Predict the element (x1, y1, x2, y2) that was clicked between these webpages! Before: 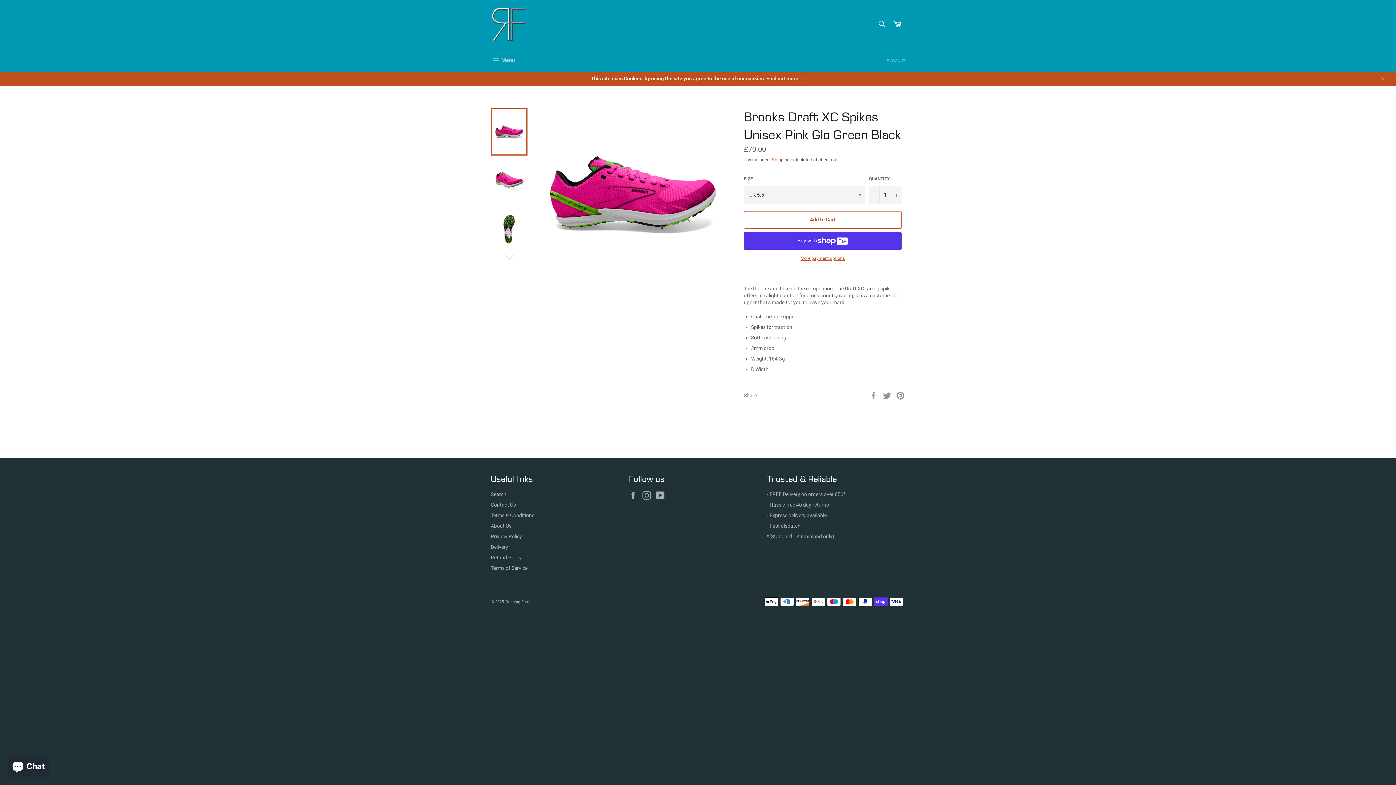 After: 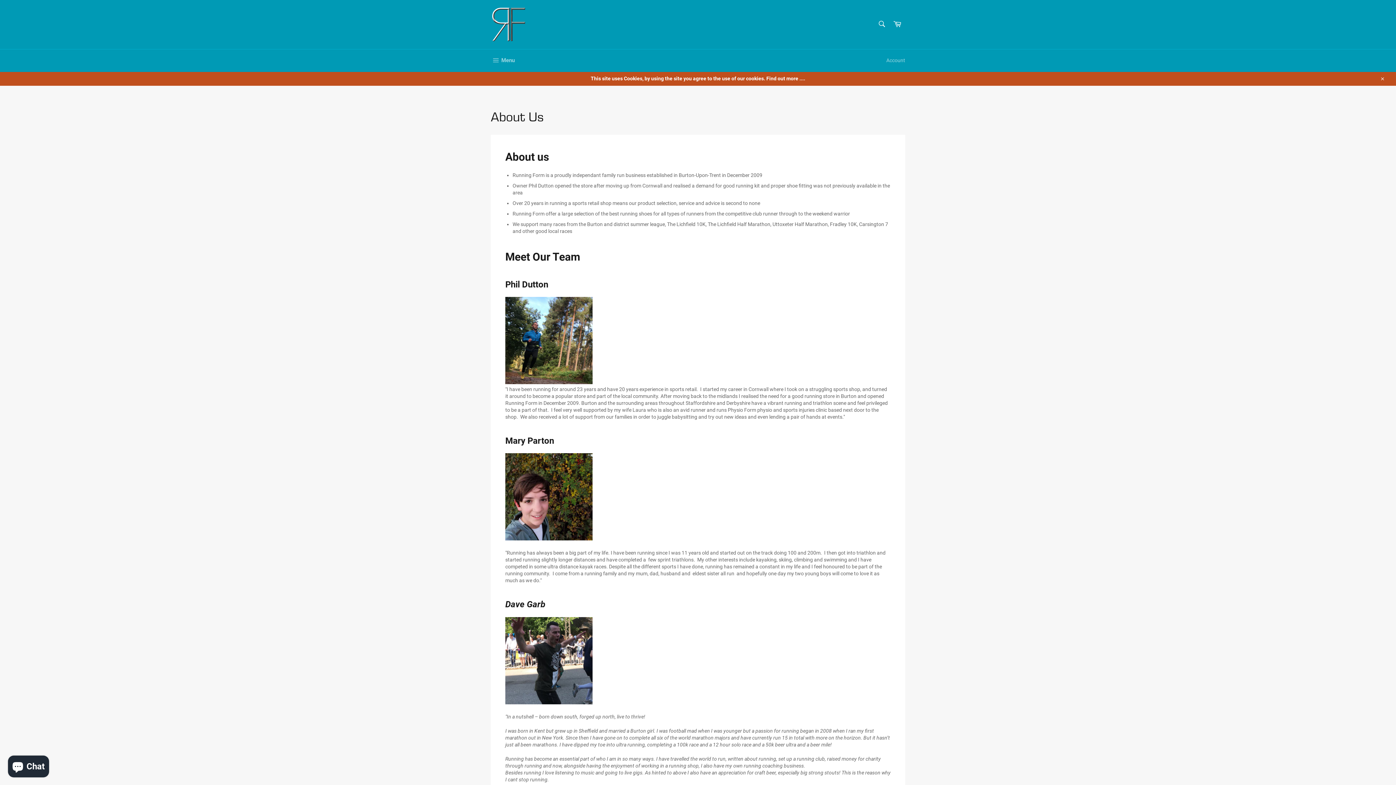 Action: bbox: (490, 523, 511, 529) label: About Us